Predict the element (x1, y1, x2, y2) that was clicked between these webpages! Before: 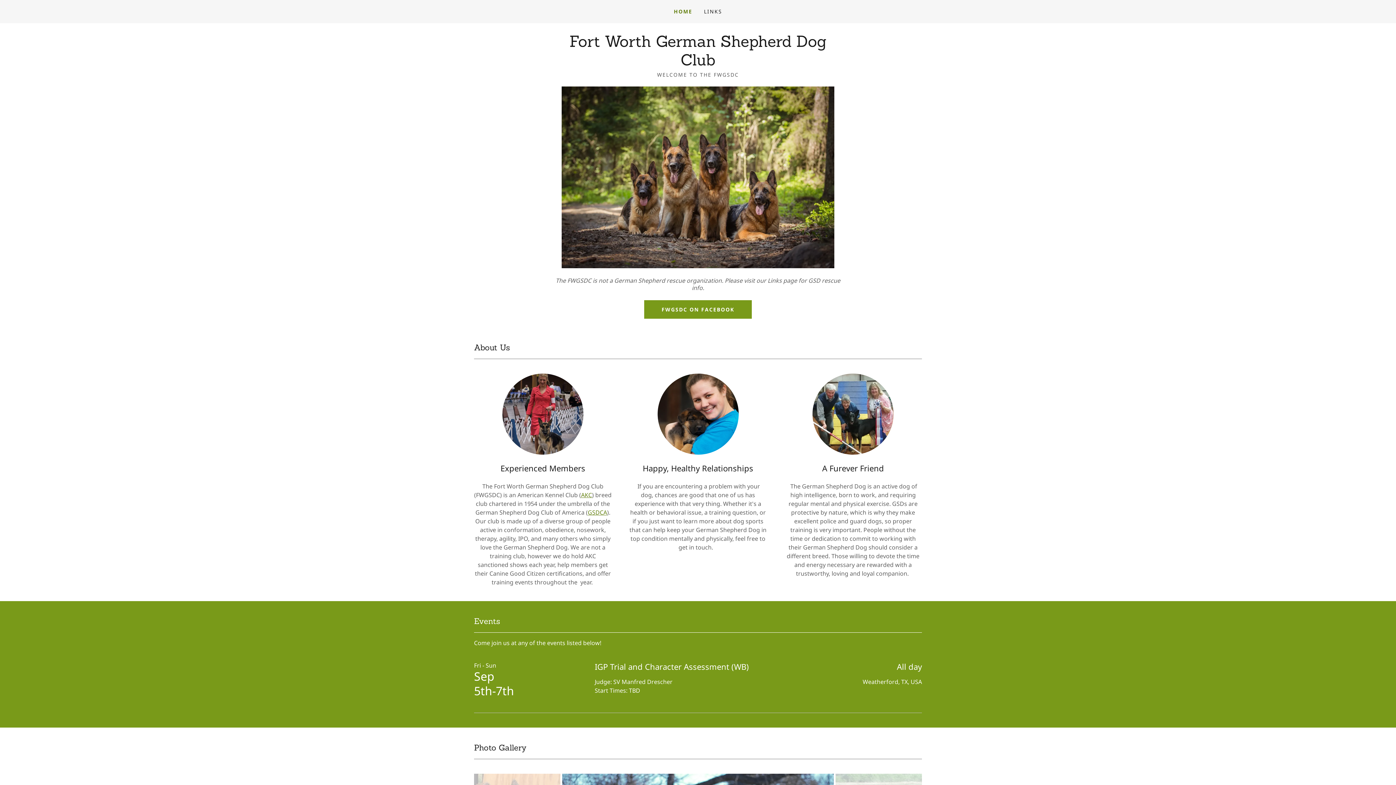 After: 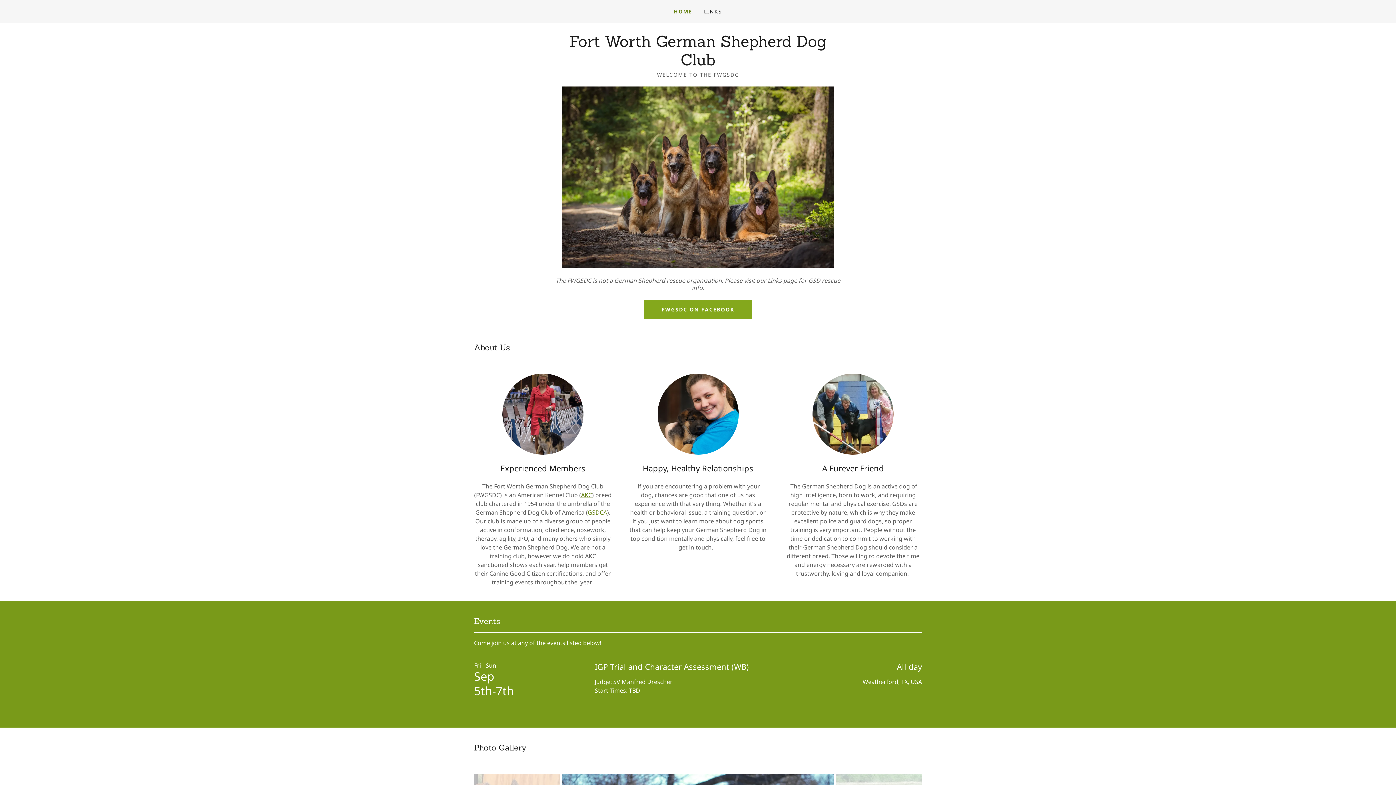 Action: label: FWGSDC ON FACEBOOK bbox: (644, 300, 752, 318)